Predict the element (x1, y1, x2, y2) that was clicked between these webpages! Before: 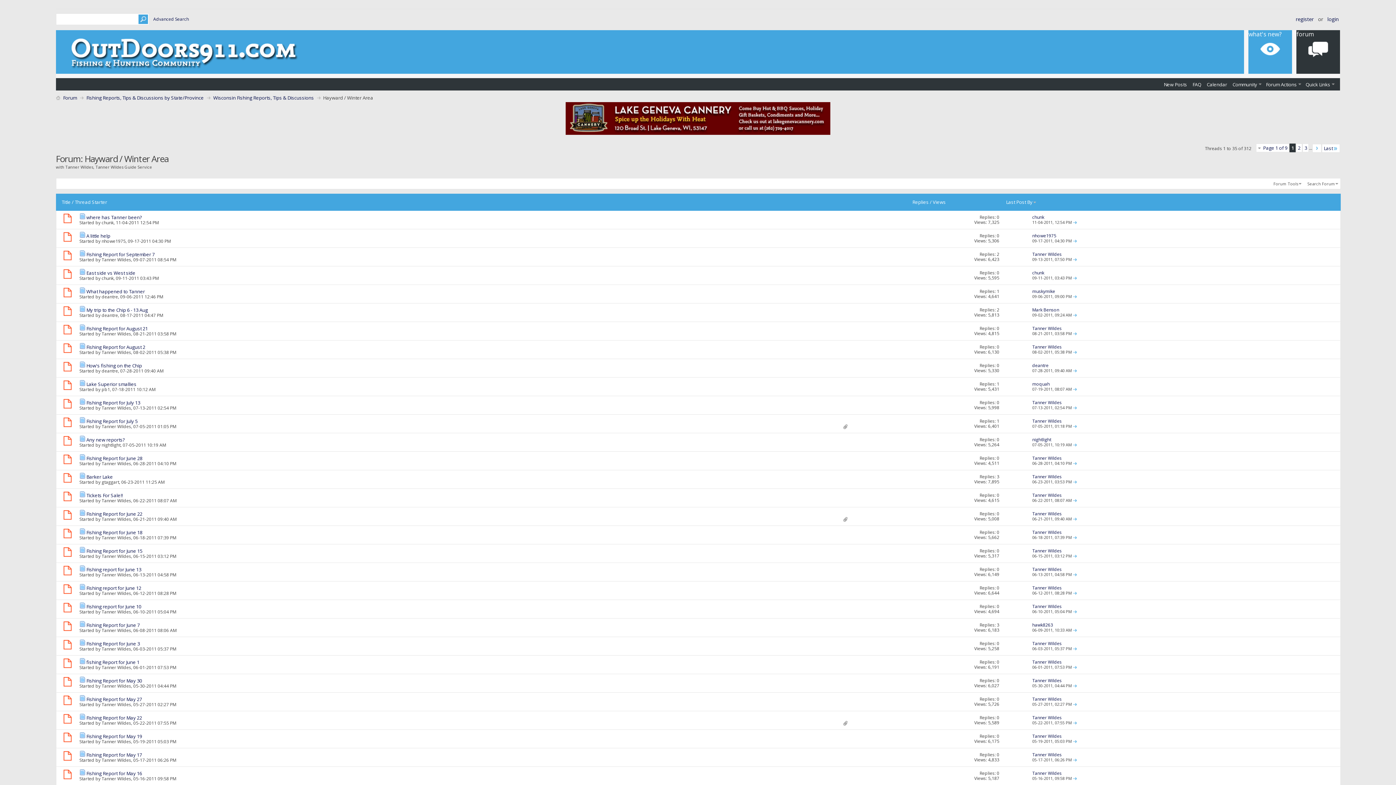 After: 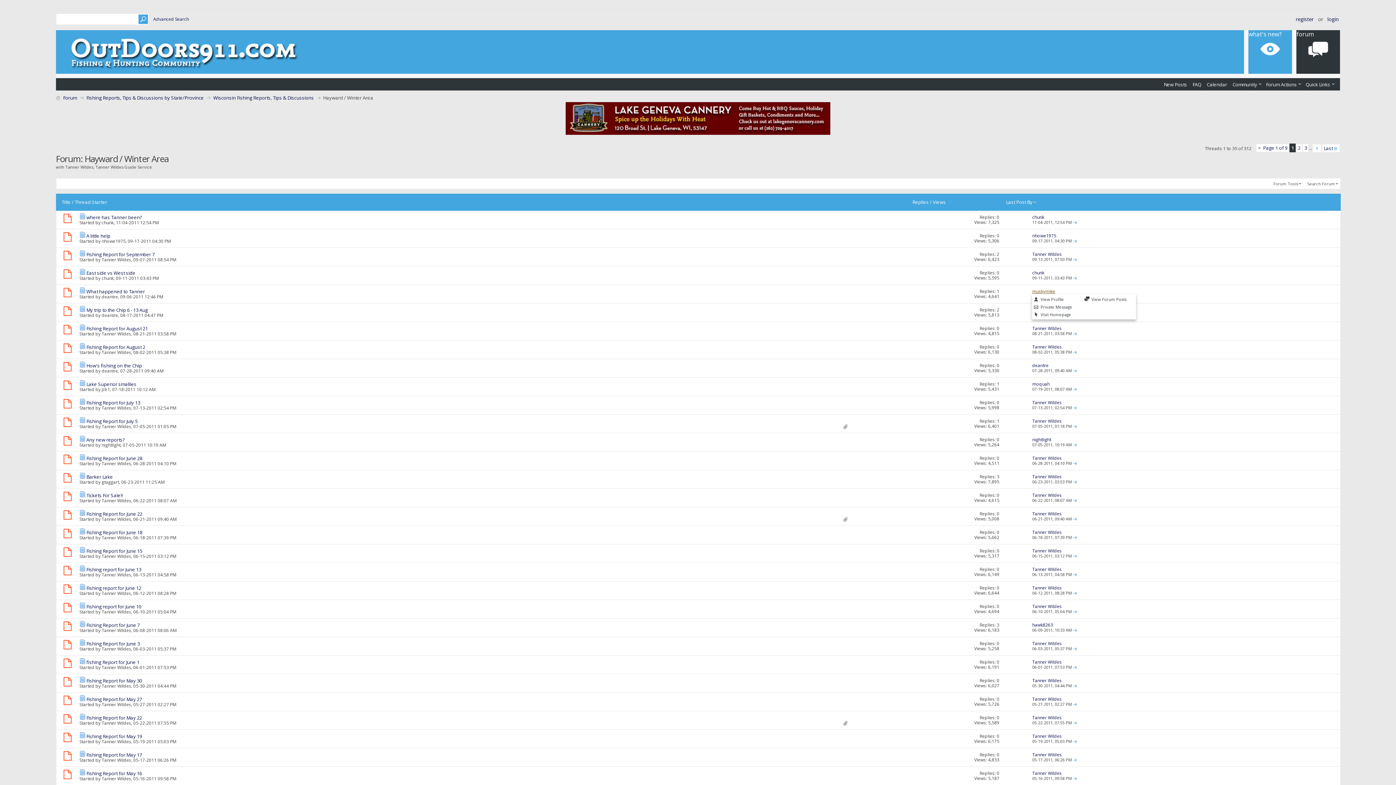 Action: label: muskymike bbox: (1032, 288, 1055, 294)